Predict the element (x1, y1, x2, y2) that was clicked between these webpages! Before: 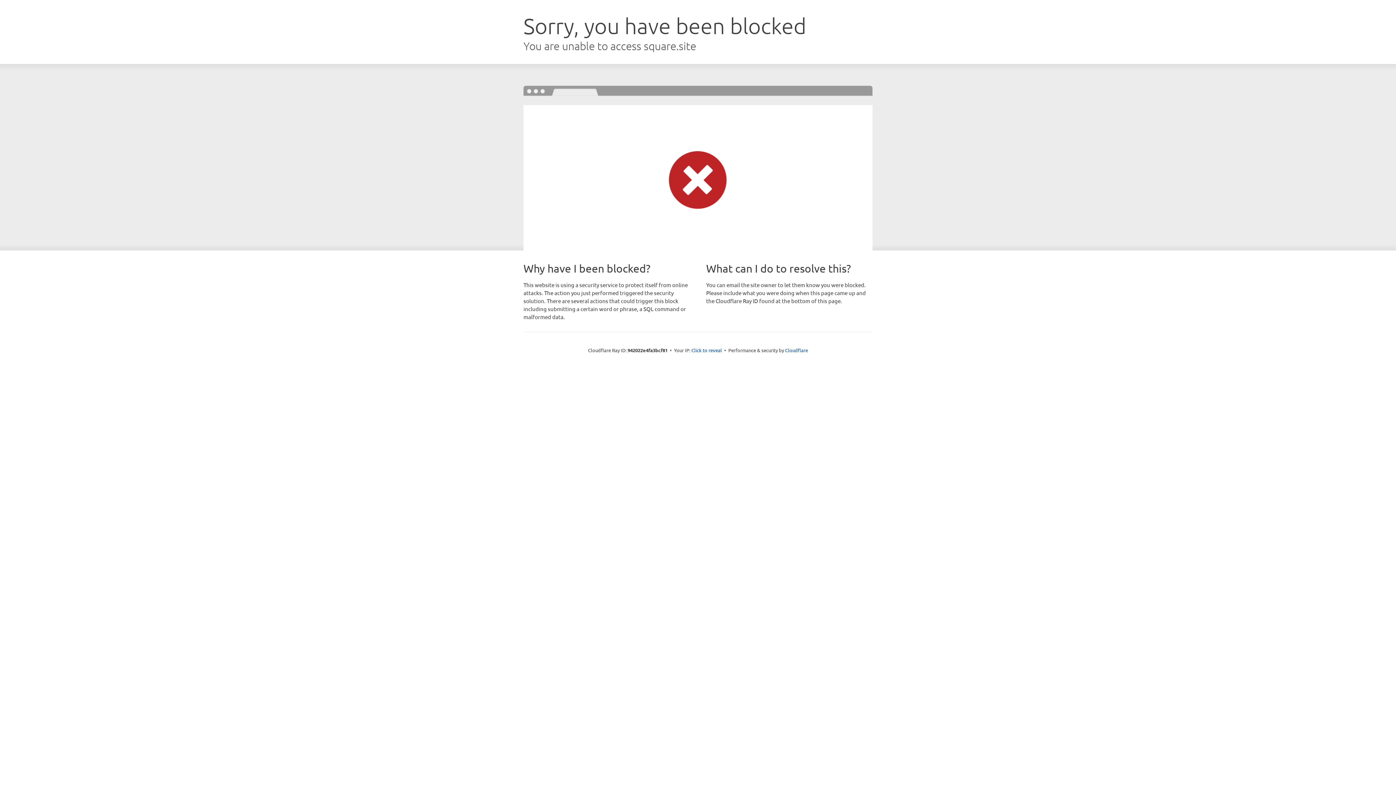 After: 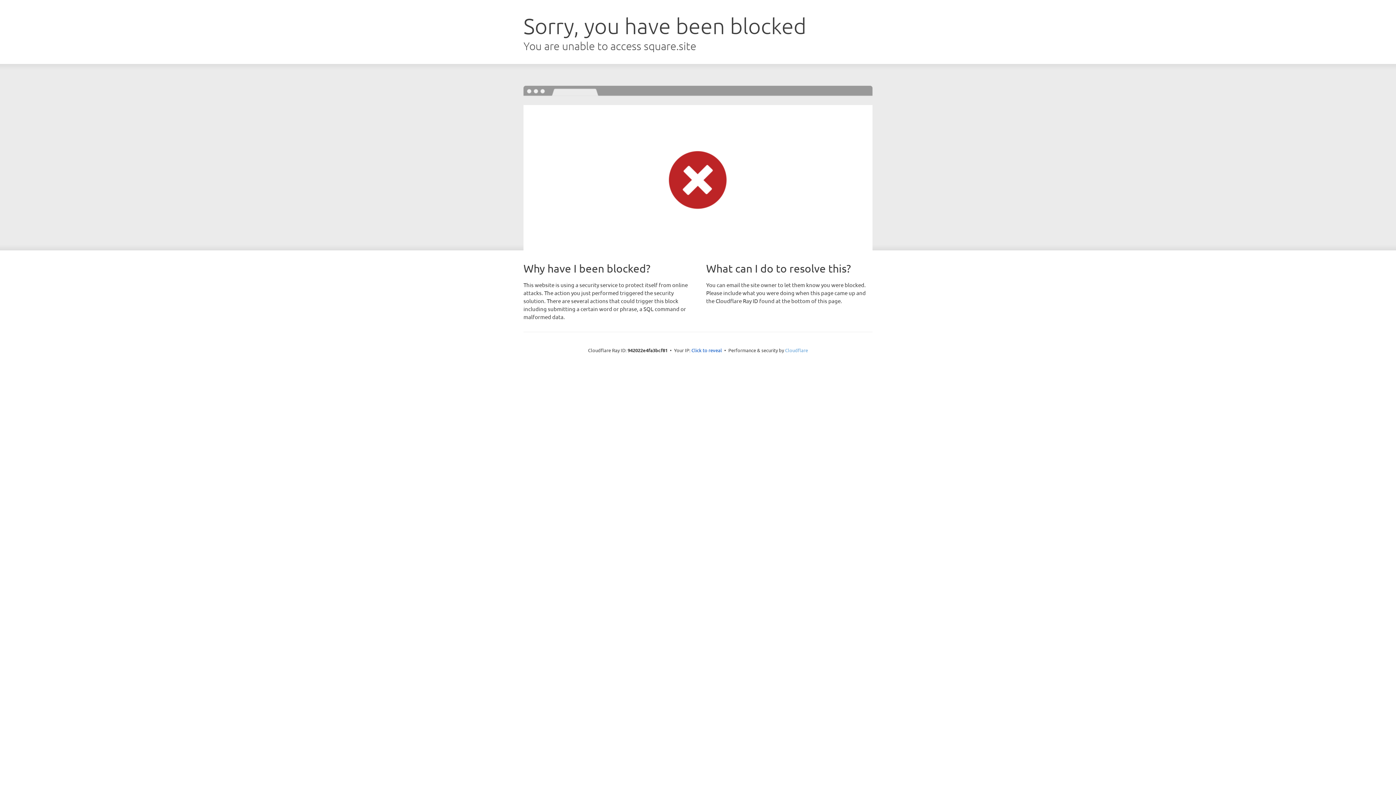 Action: label: Cloudflare bbox: (785, 347, 808, 353)